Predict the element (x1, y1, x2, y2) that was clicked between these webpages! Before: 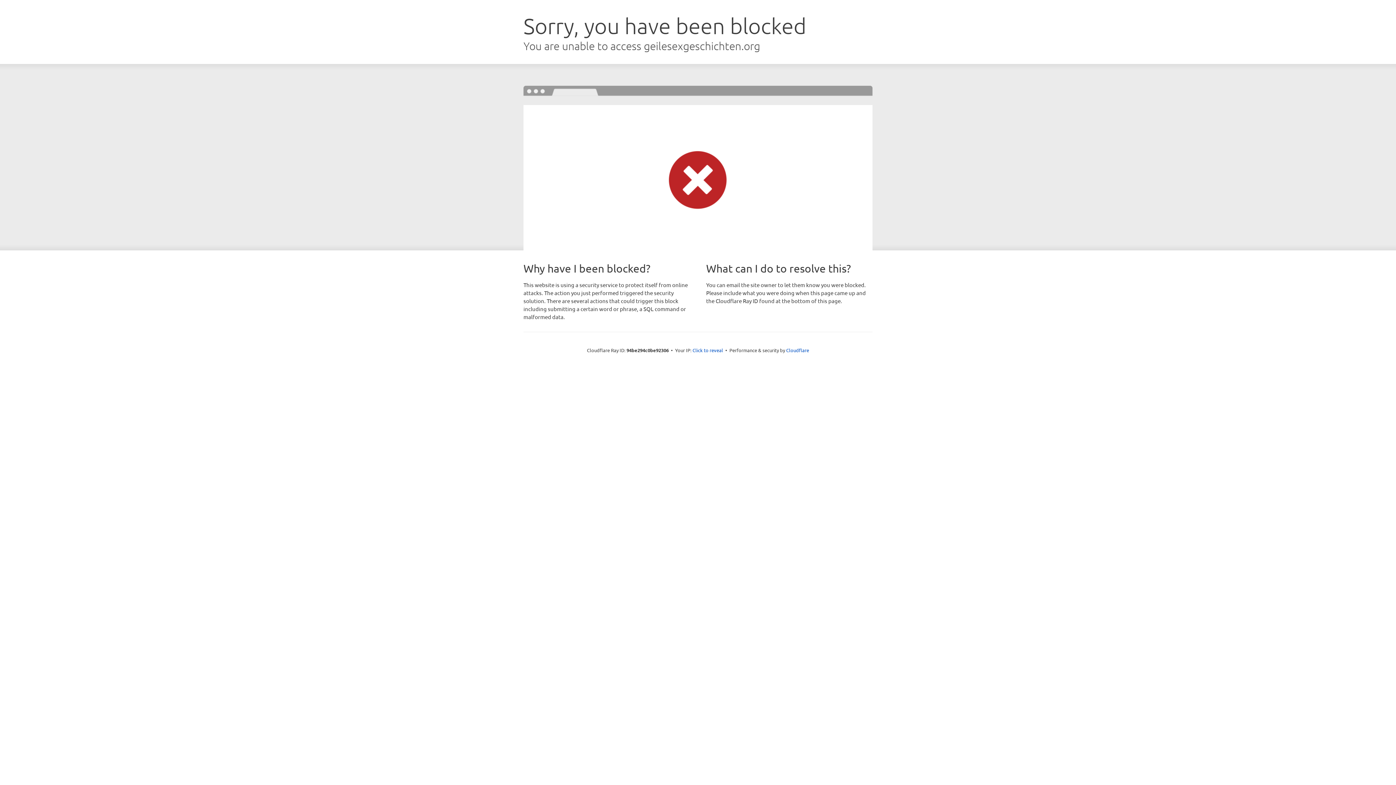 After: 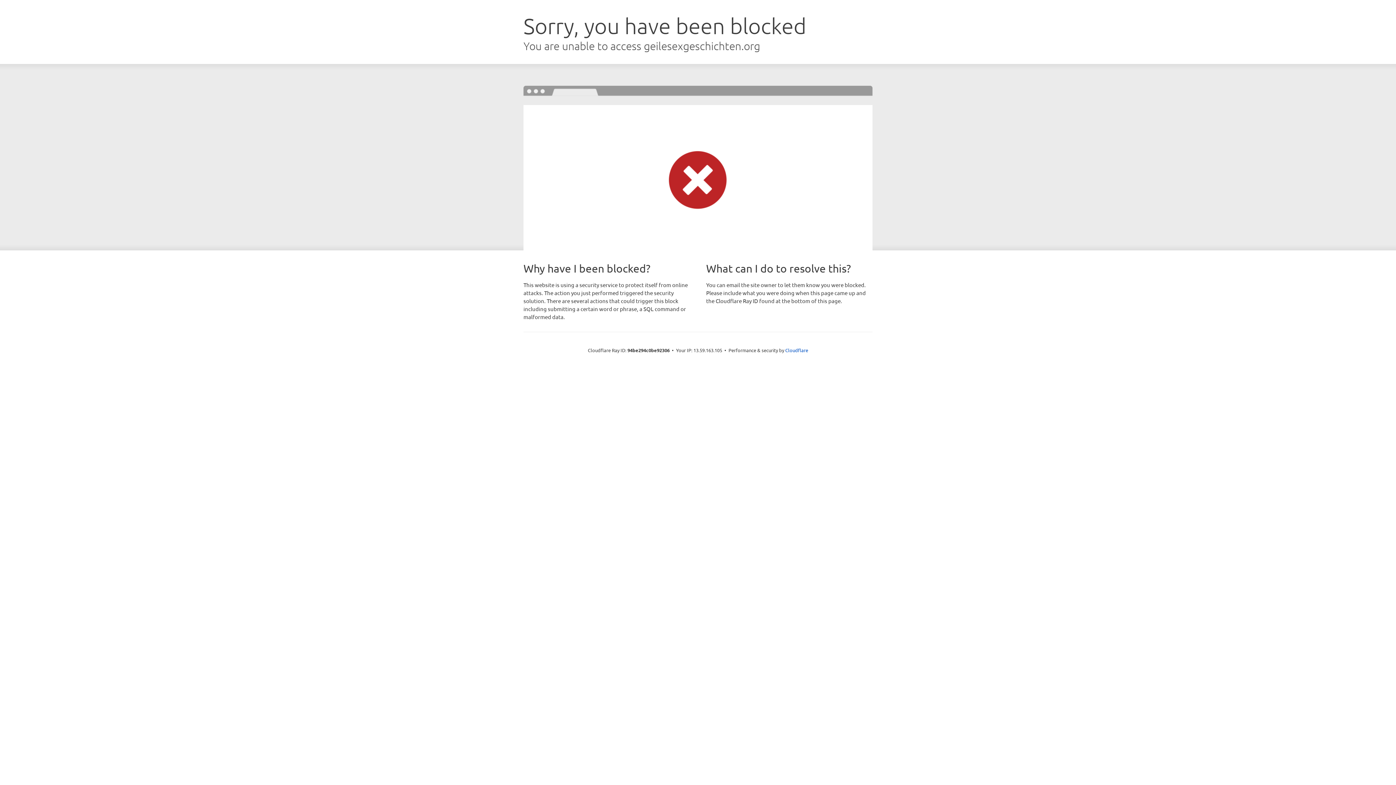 Action: bbox: (692, 346, 723, 353) label: Click to reveal